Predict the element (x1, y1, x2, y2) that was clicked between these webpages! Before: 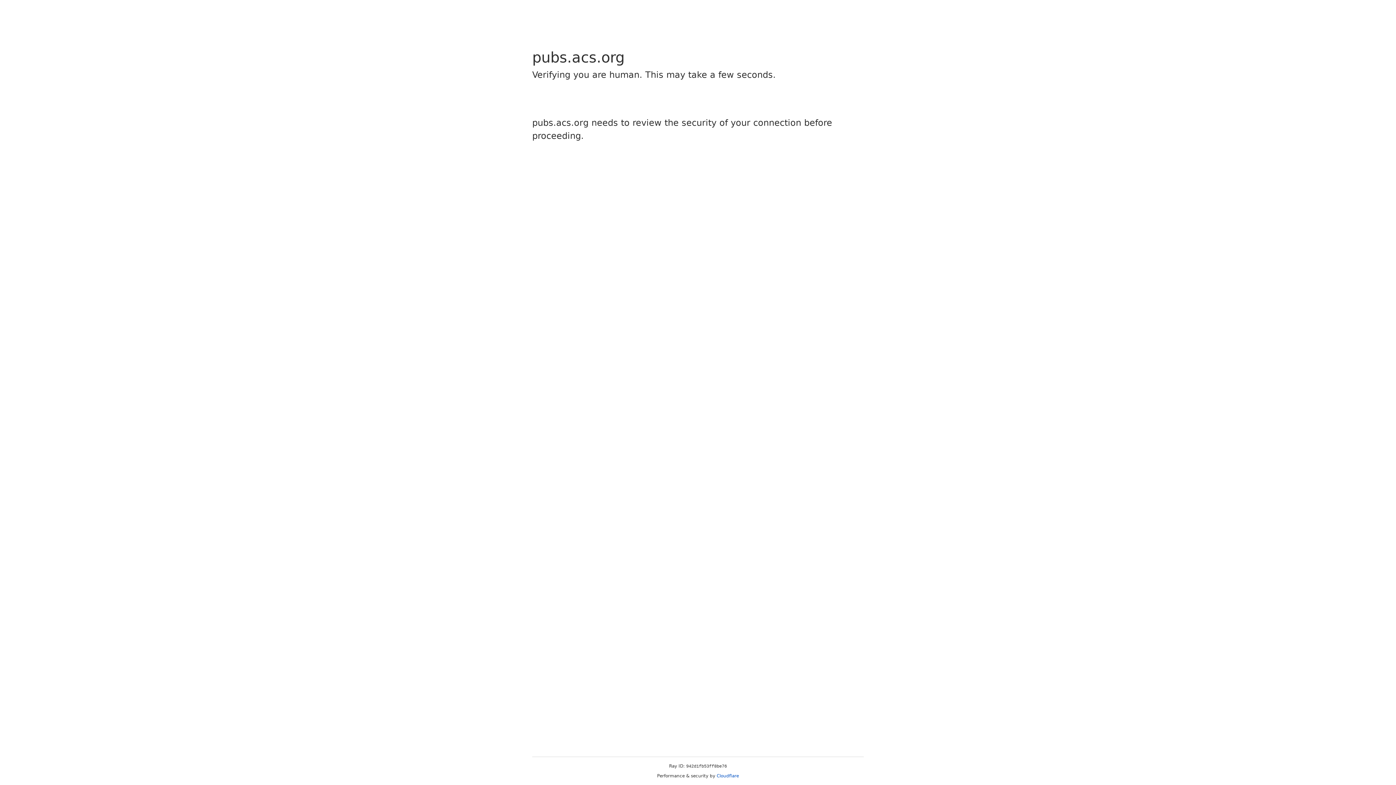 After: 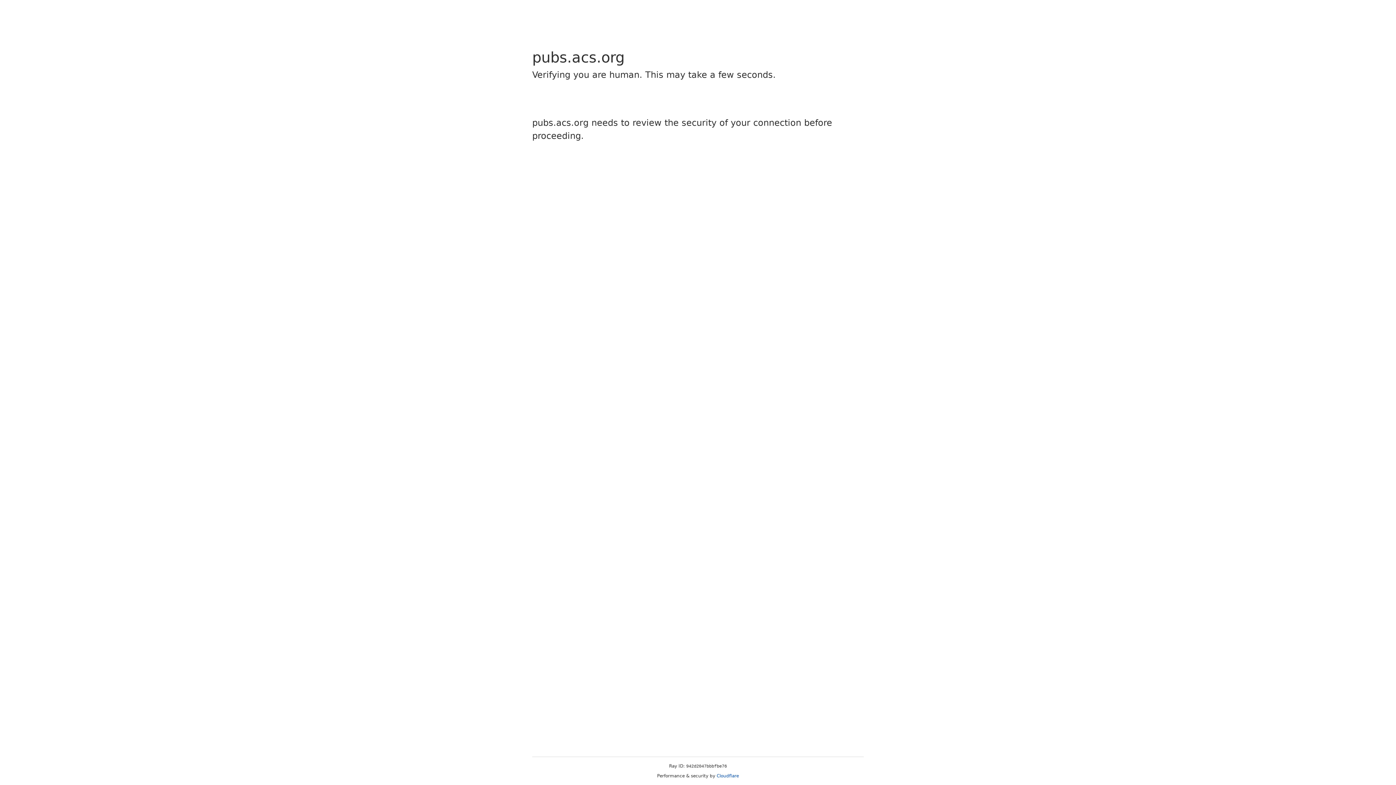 Action: label: Cloudflare bbox: (716, 773, 739, 778)